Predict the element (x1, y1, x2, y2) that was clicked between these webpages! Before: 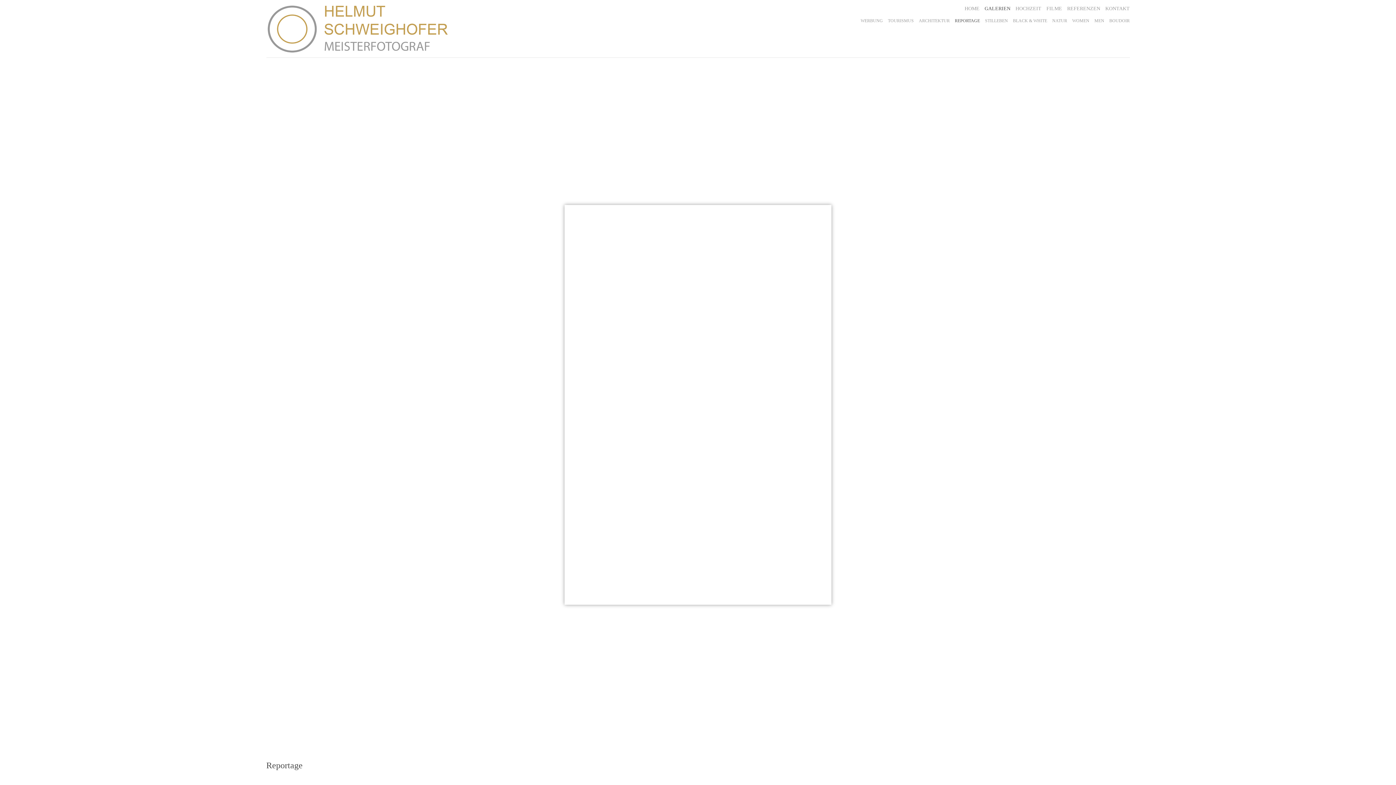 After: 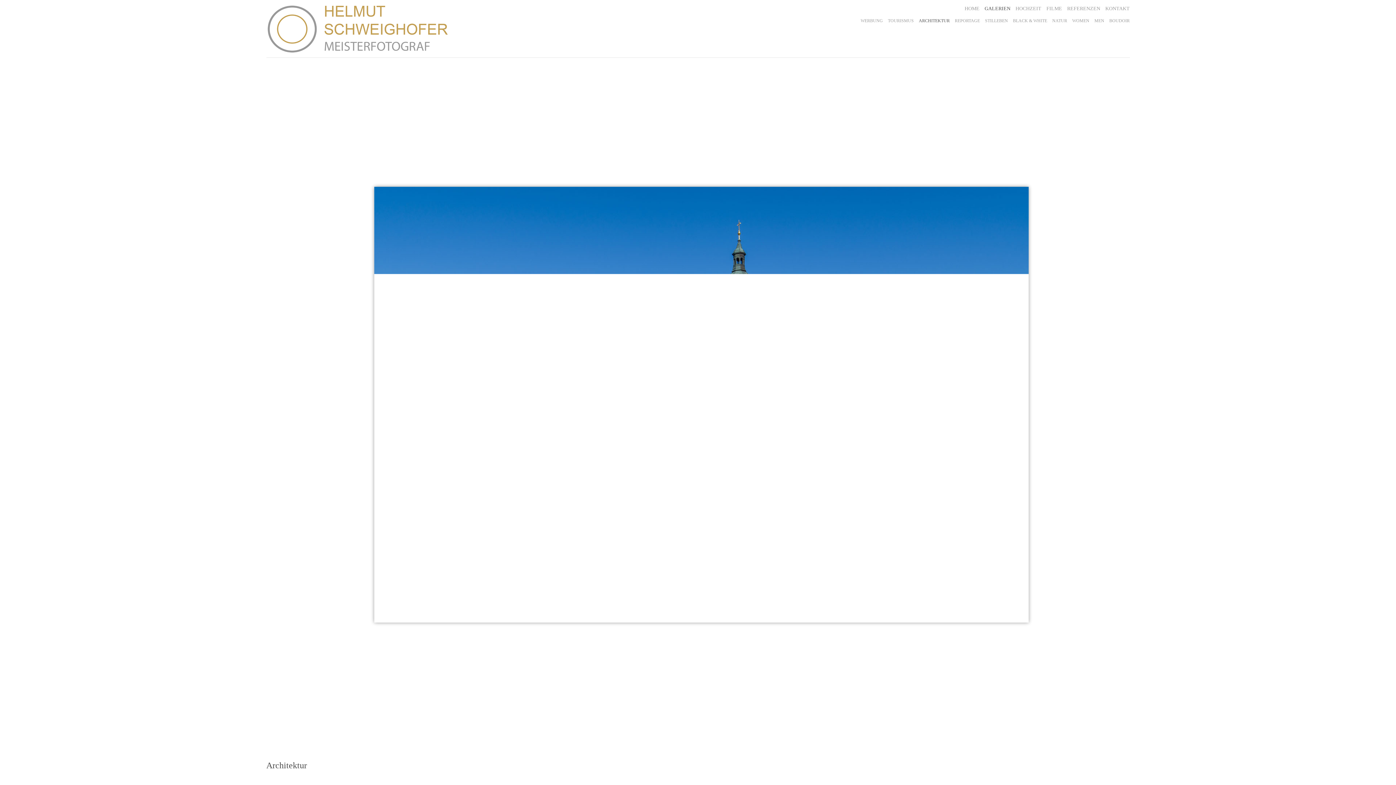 Action: label: ARCHITEKTUR bbox: (919, 18, 950, 23)